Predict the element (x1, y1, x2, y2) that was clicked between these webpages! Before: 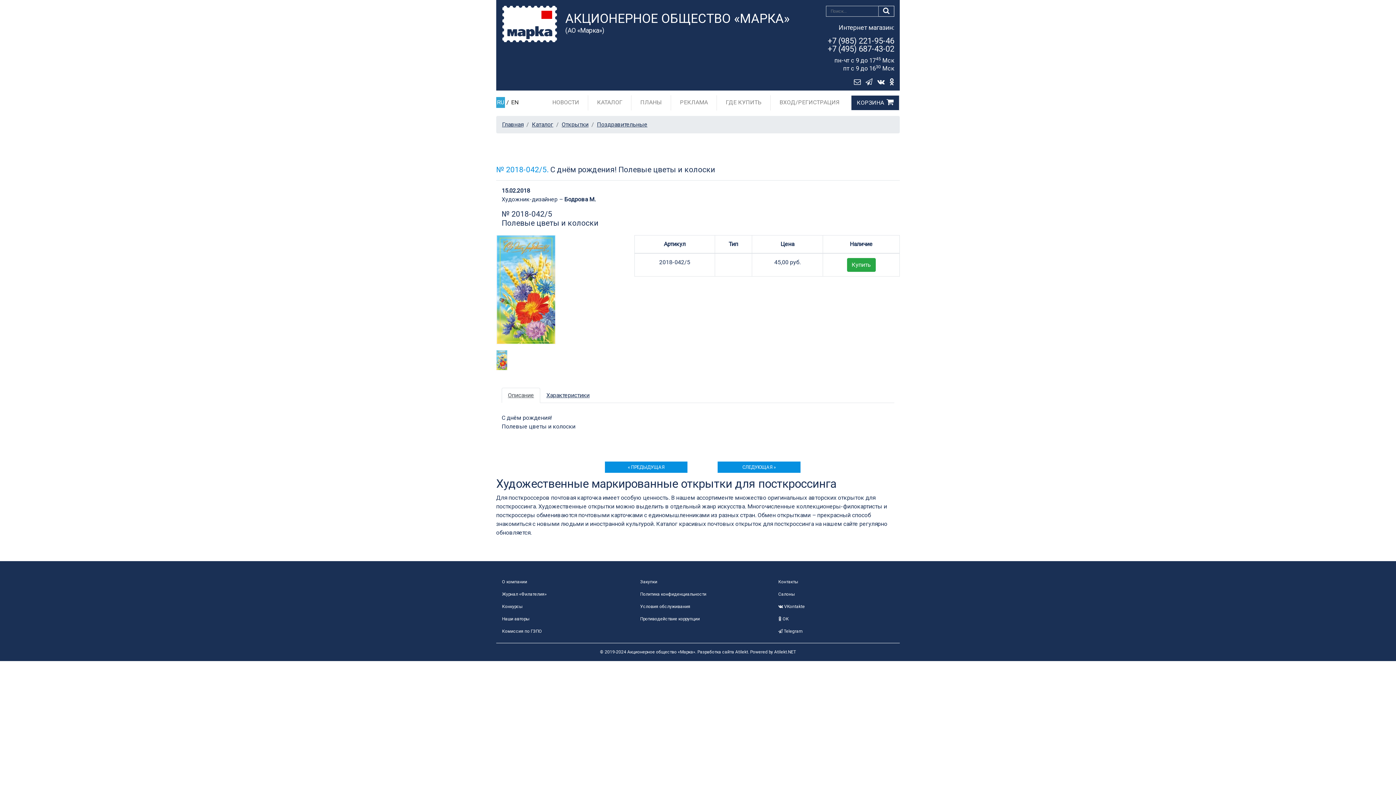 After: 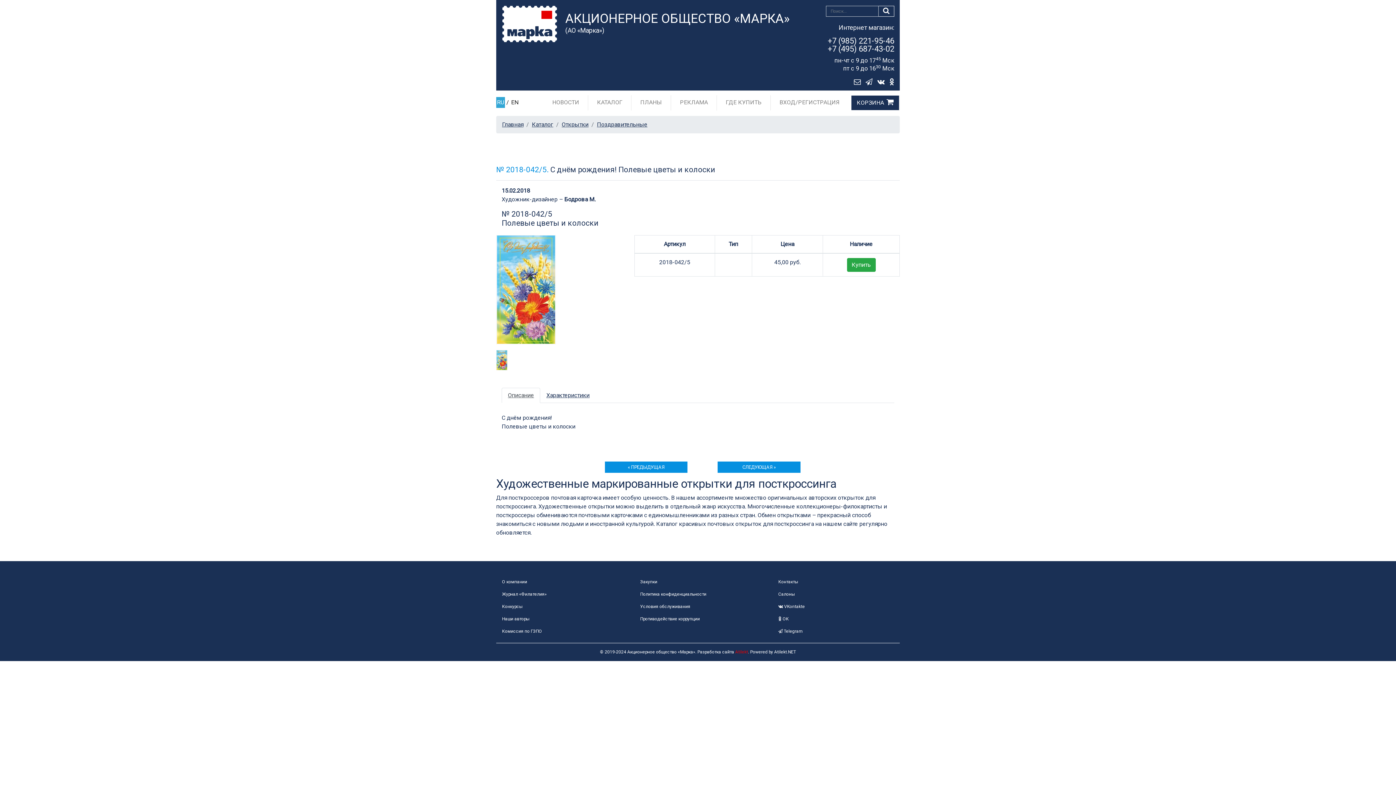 Action: label: Atilekt bbox: (735, 649, 748, 654)